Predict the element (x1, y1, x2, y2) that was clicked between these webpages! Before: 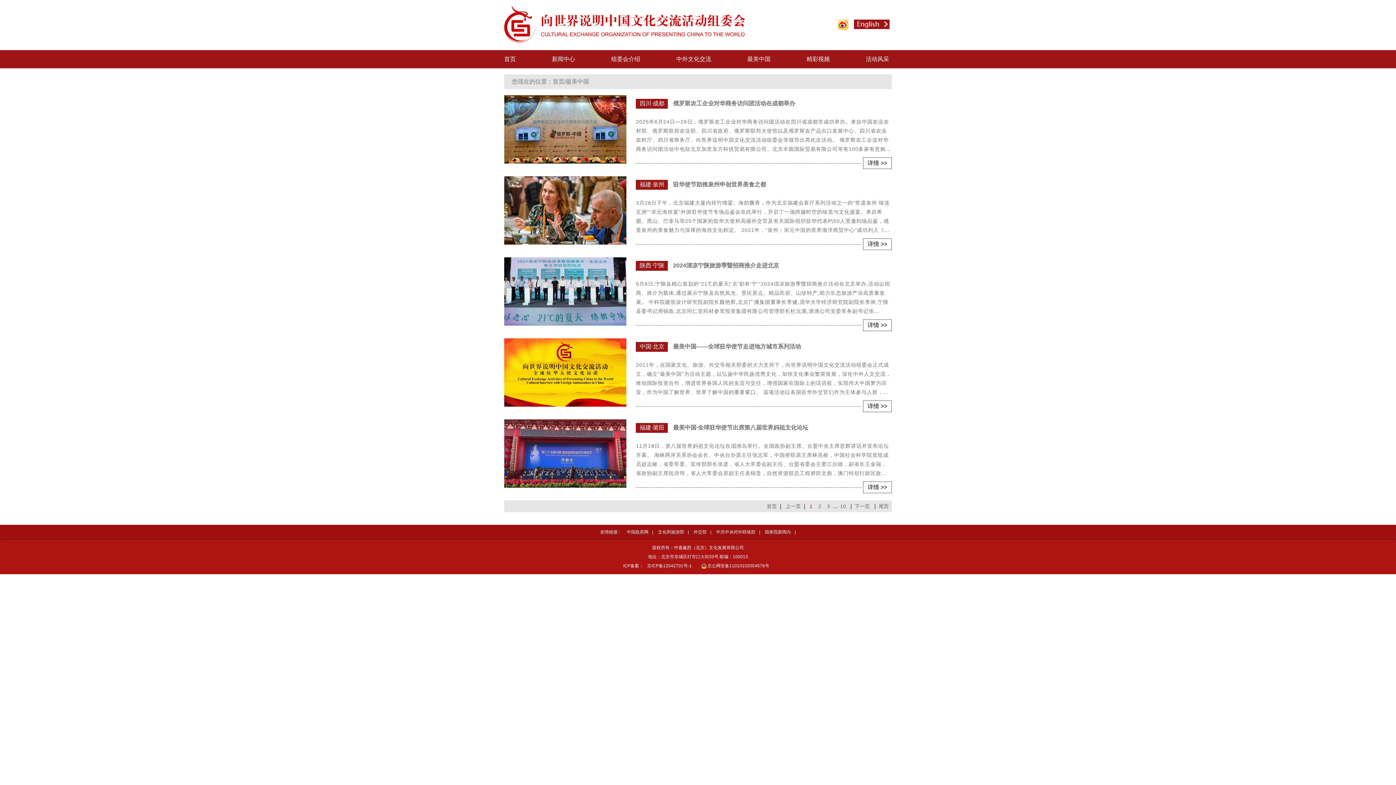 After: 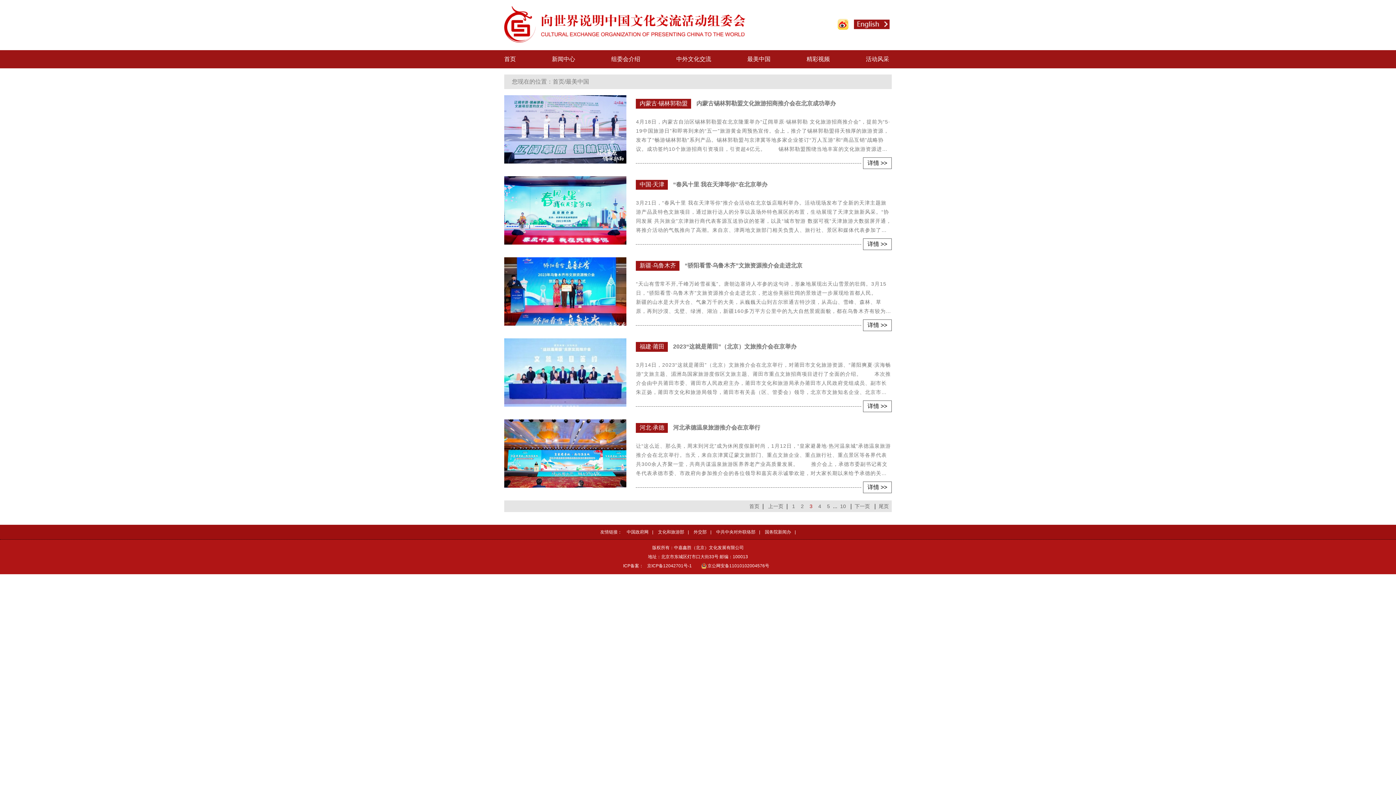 Action: label: 3 bbox: (825, 501, 832, 511)